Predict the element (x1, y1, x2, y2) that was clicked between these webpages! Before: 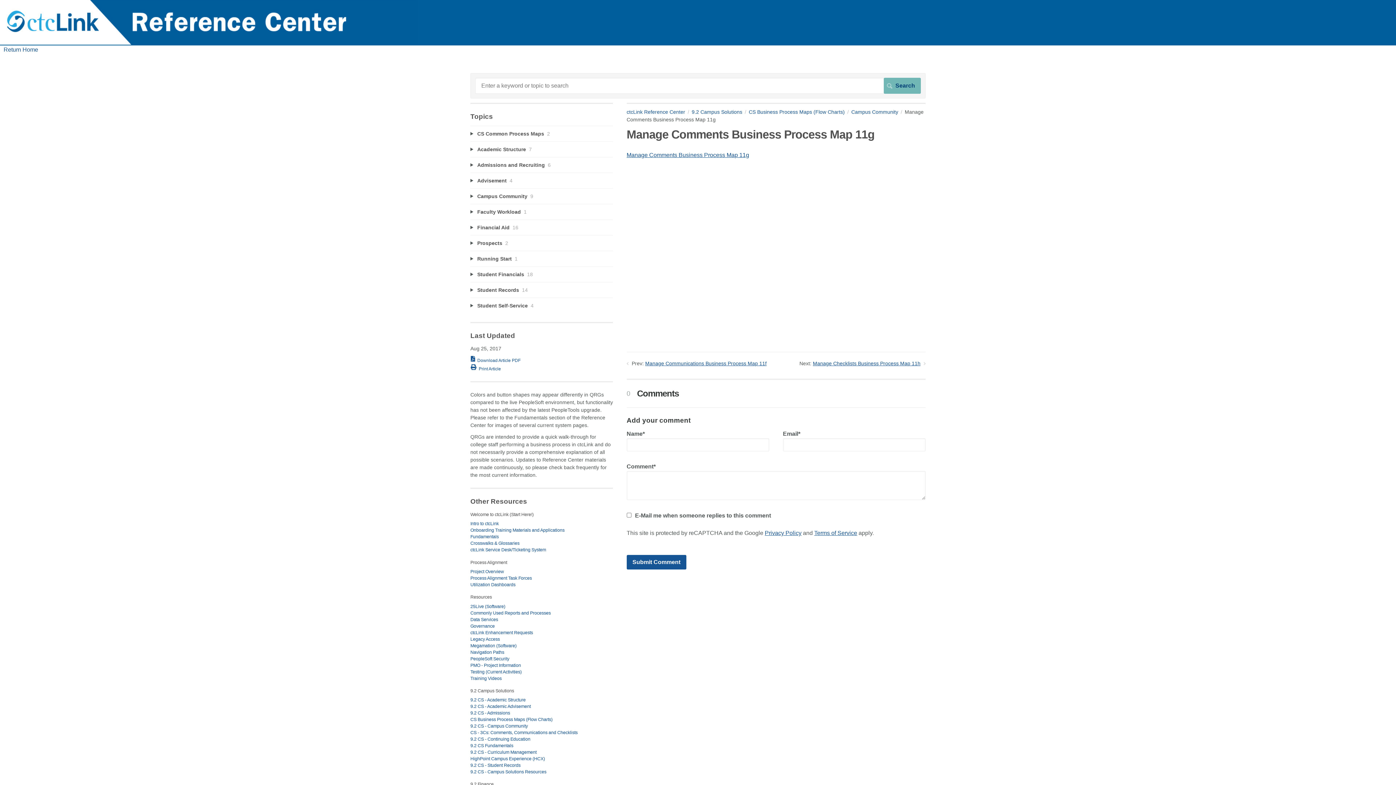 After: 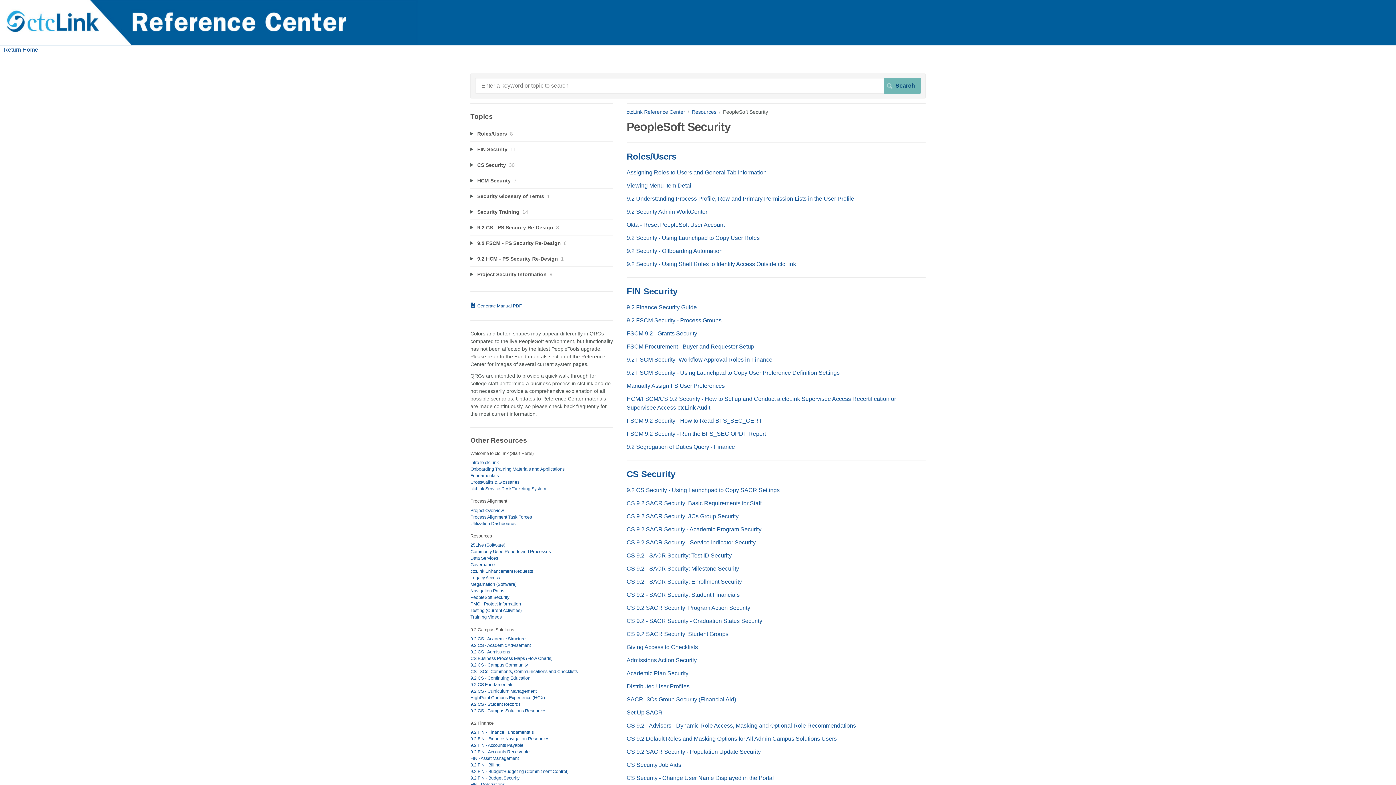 Action: label: PeopleSoft Security bbox: (470, 656, 509, 661)